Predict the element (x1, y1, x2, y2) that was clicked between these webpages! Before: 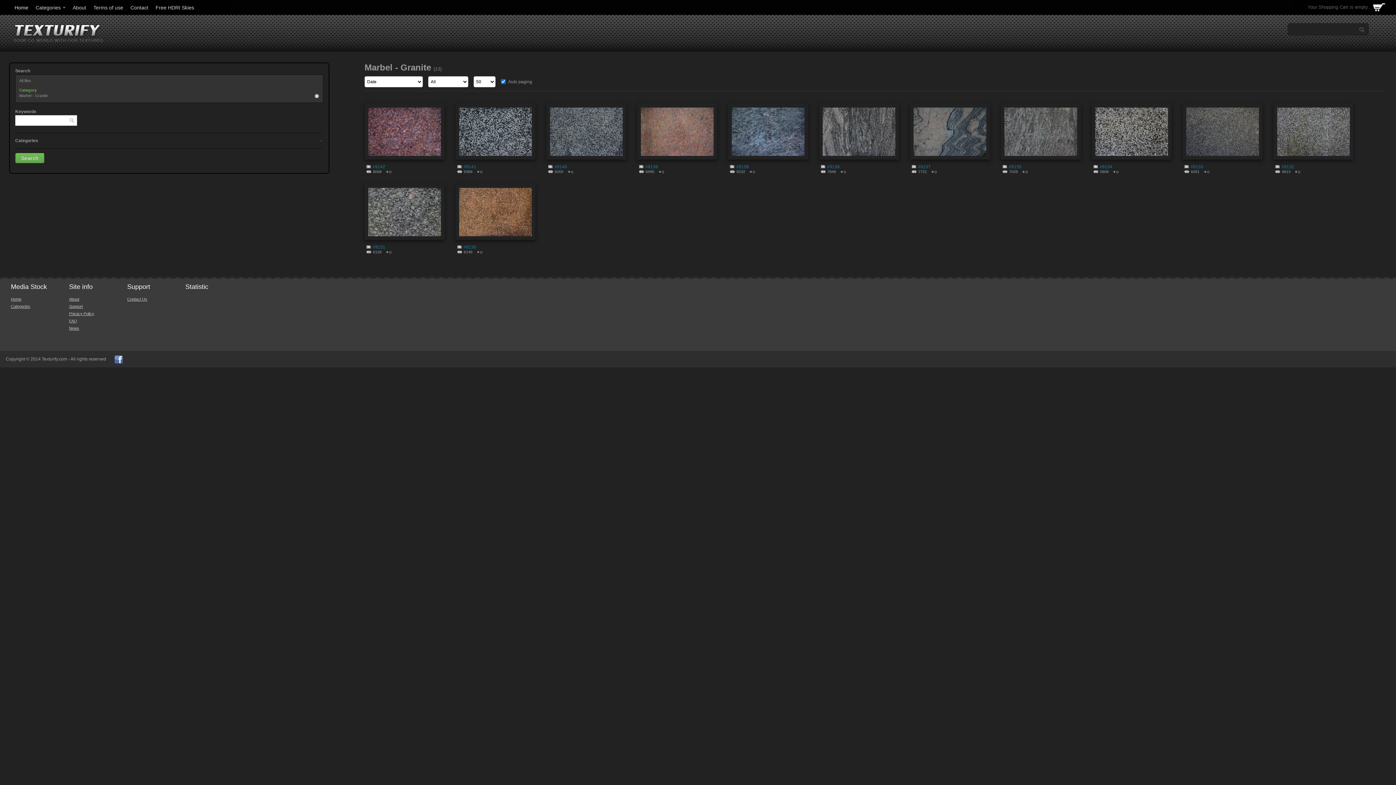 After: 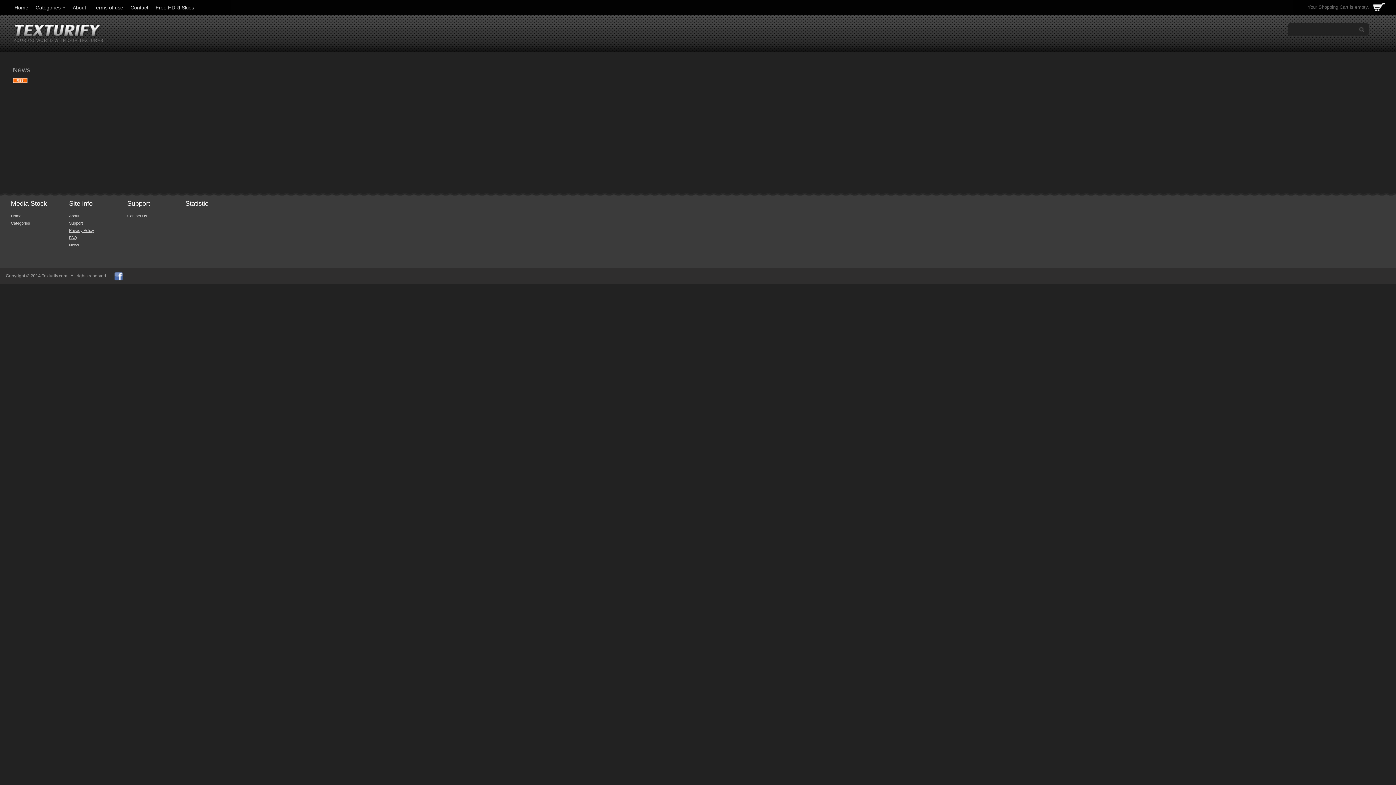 Action: label: News bbox: (69, 326, 79, 330)